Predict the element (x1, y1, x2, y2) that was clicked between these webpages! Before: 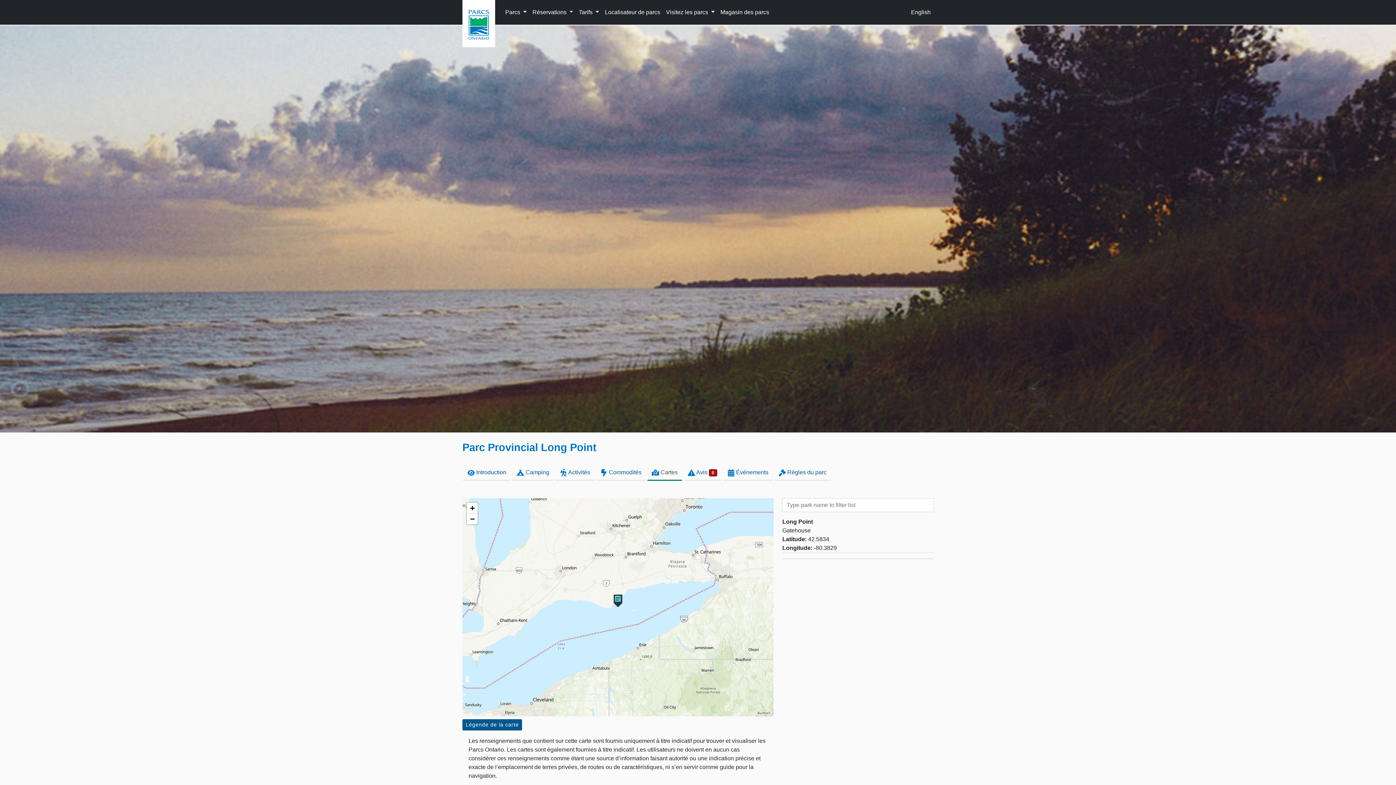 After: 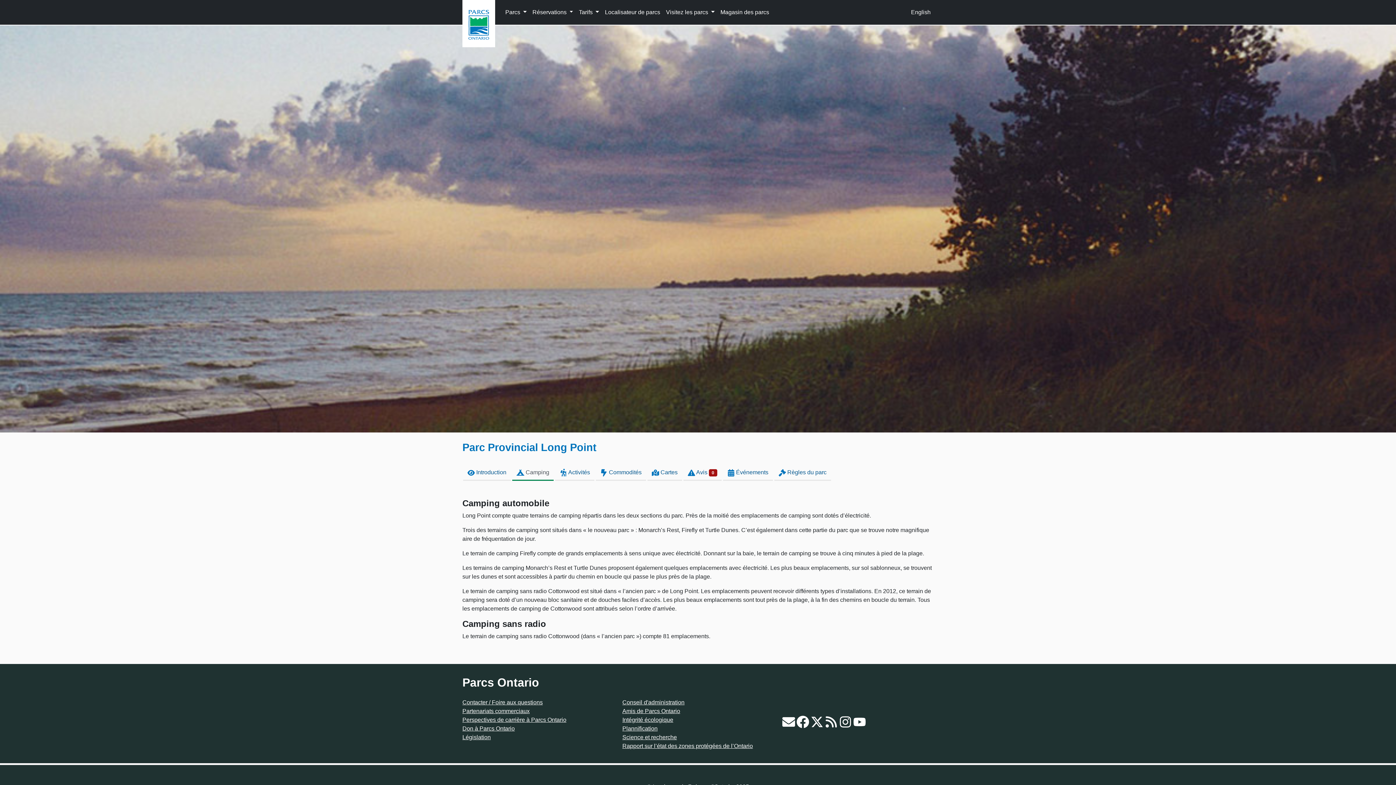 Action: label:  Camping bbox: (512, 465, 553, 481)